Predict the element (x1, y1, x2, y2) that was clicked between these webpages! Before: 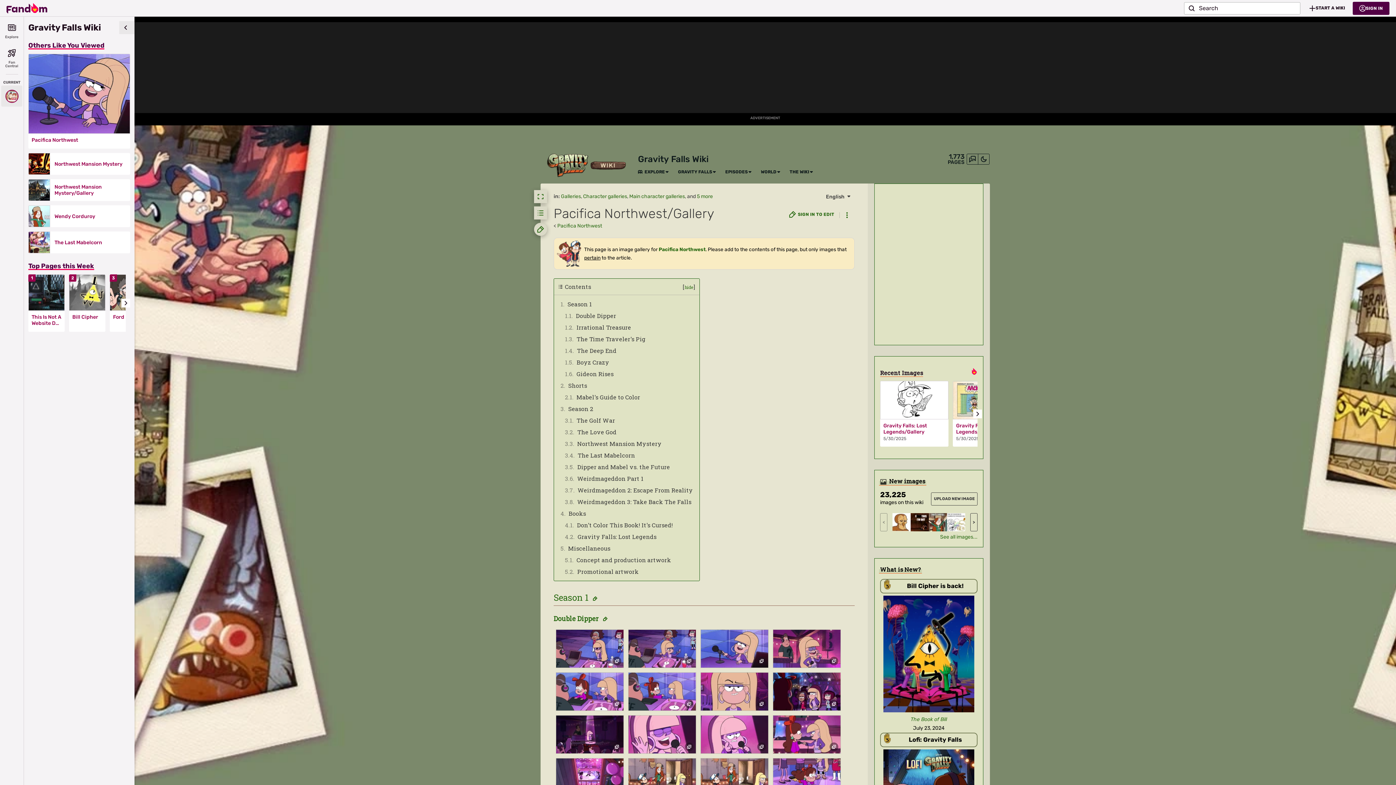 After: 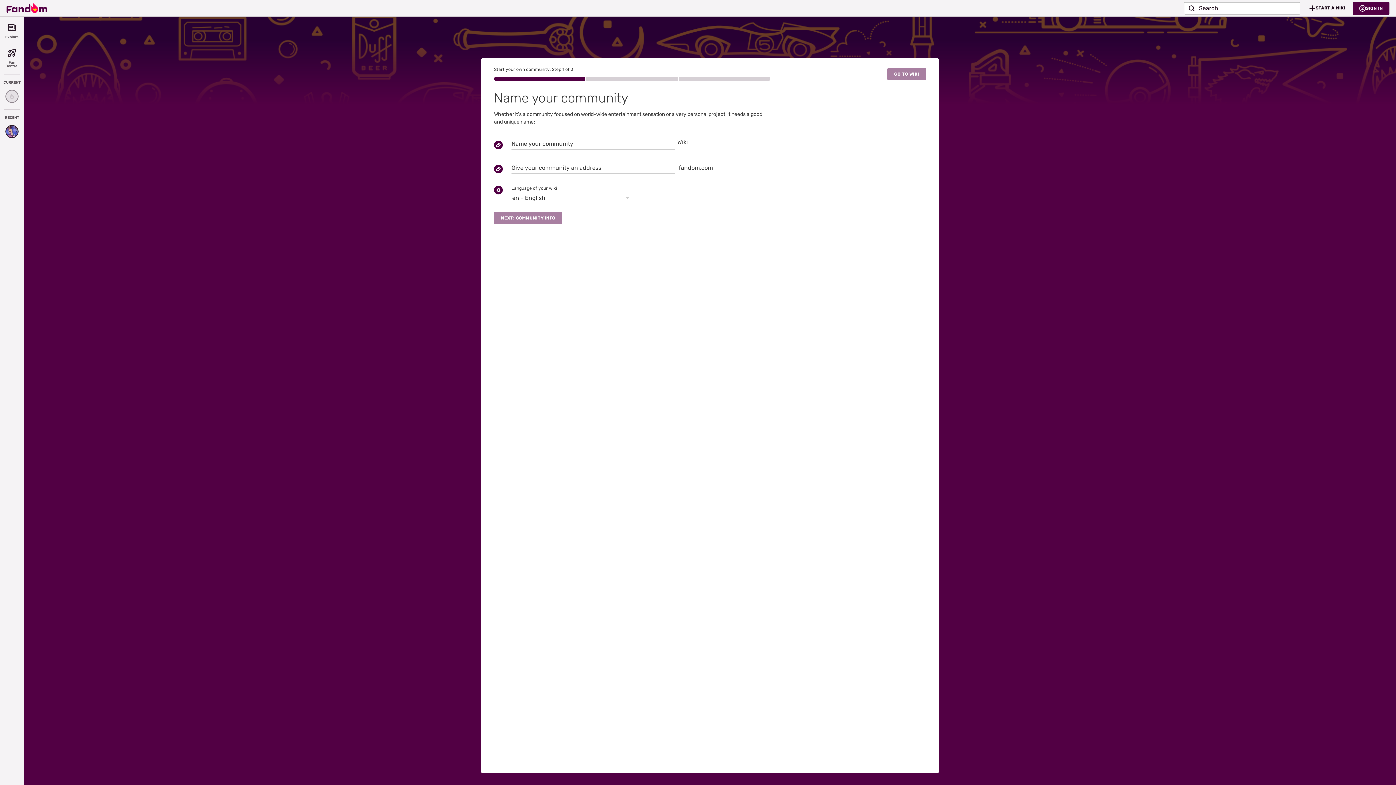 Action: bbox: (1302, 1, 1353, 14) label: START A WIKI